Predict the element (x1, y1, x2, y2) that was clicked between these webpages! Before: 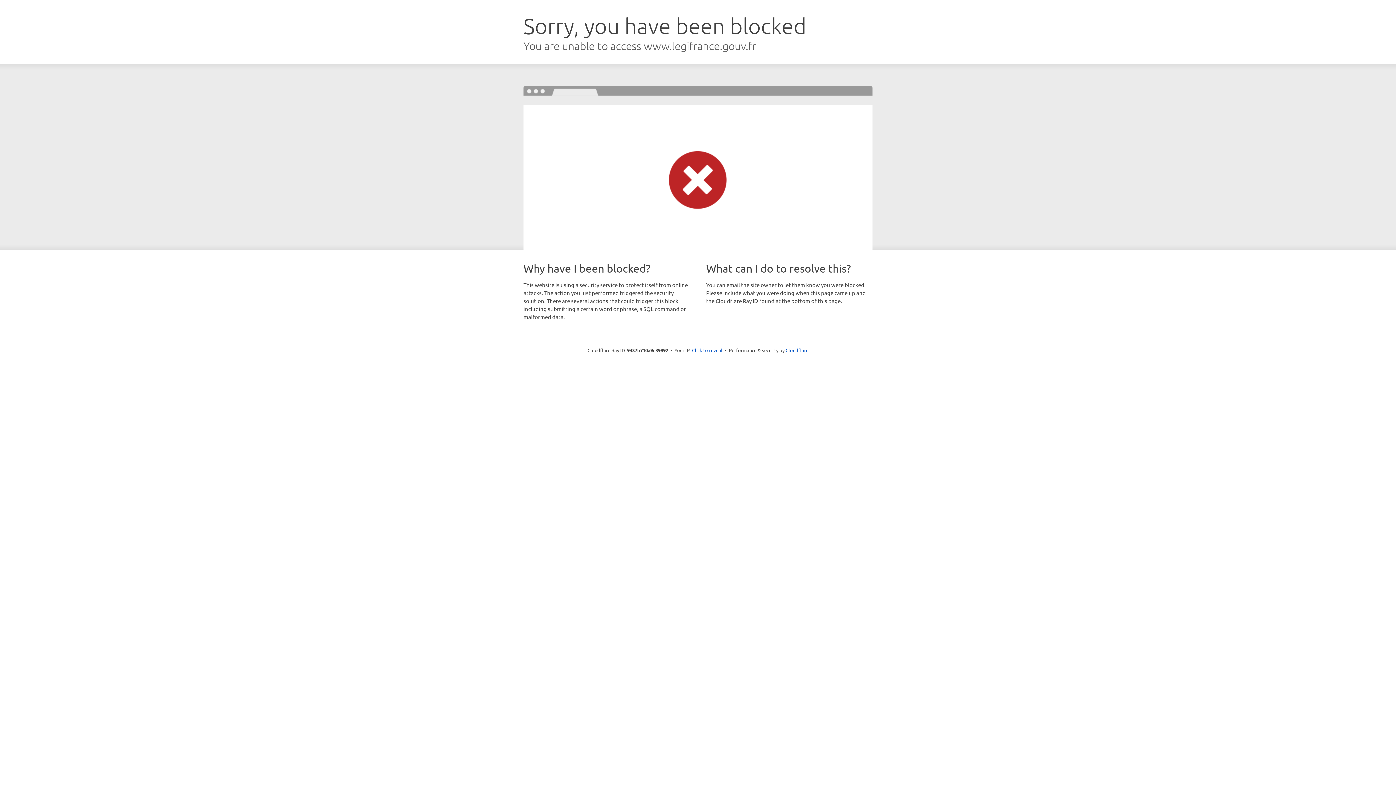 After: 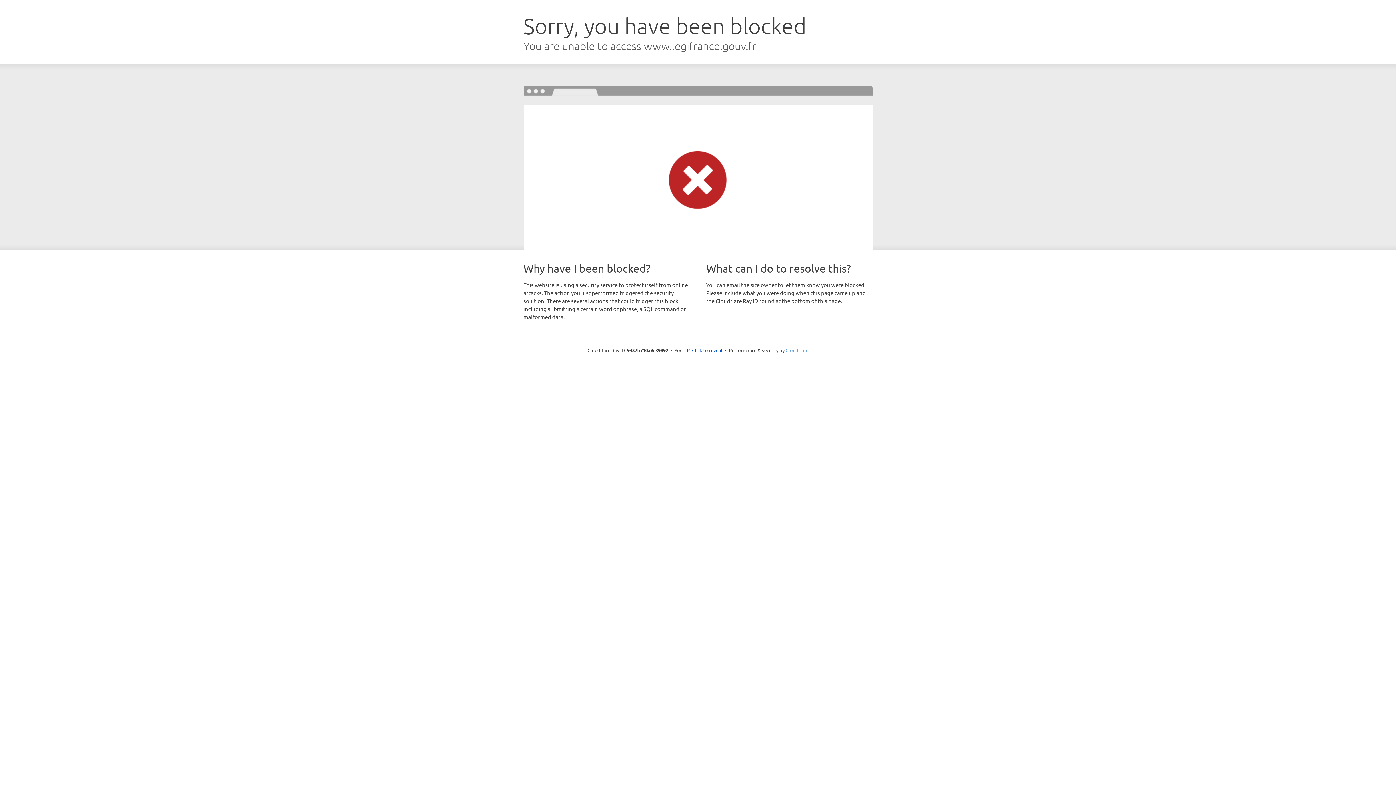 Action: label: Cloudflare bbox: (785, 347, 808, 353)